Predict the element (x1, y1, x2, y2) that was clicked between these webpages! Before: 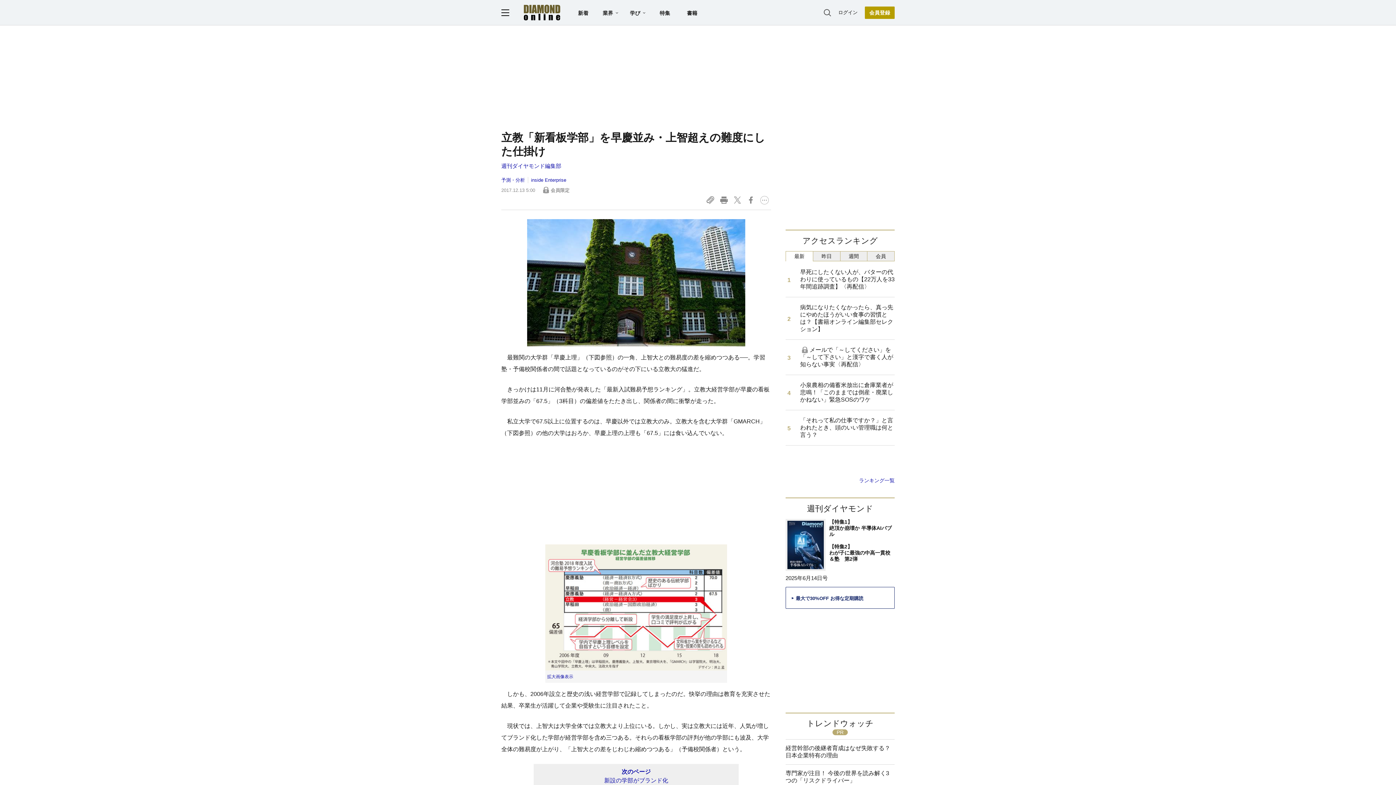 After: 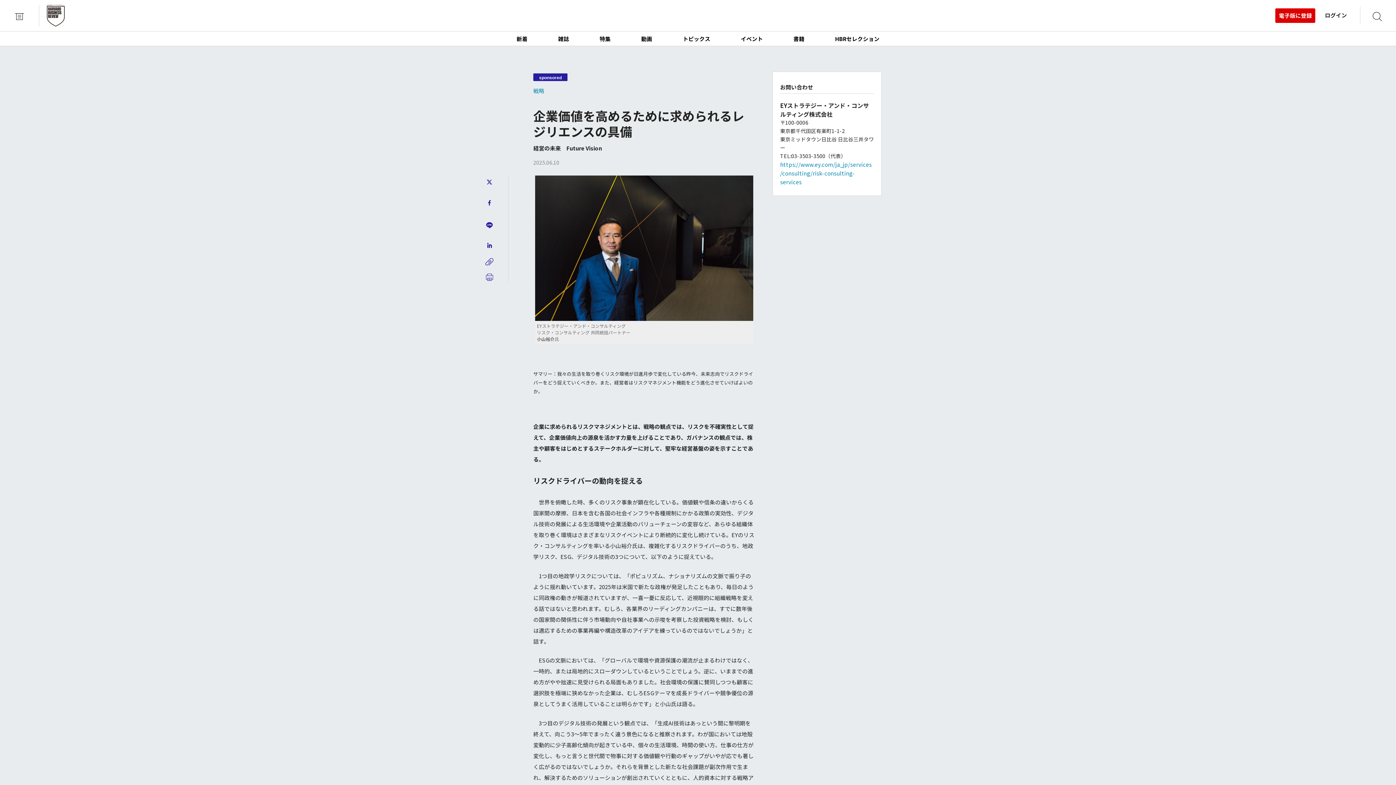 Action: label: 専門家が注目！ 今後の世界を読み解く3つの「リスクドライバー」 bbox: (785, 765, 894, 790)